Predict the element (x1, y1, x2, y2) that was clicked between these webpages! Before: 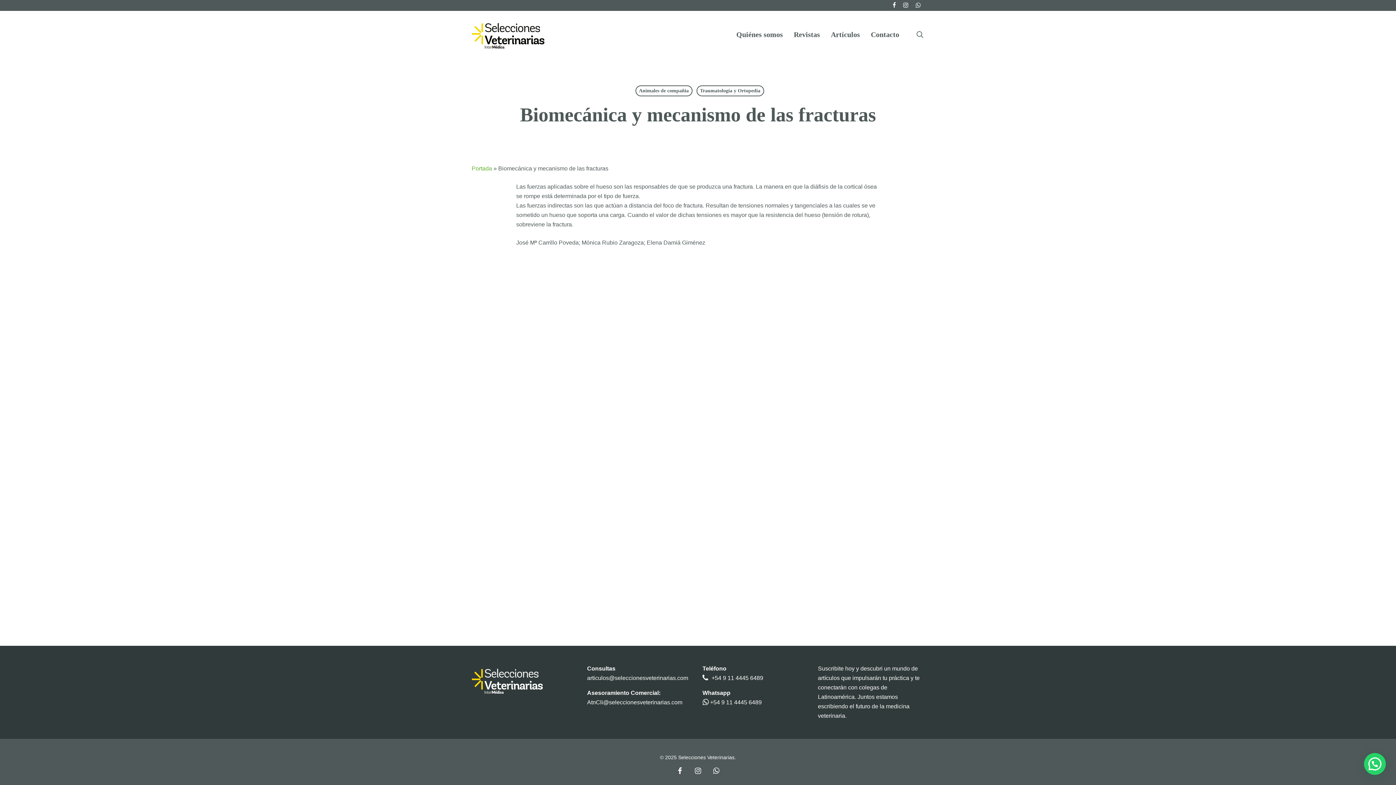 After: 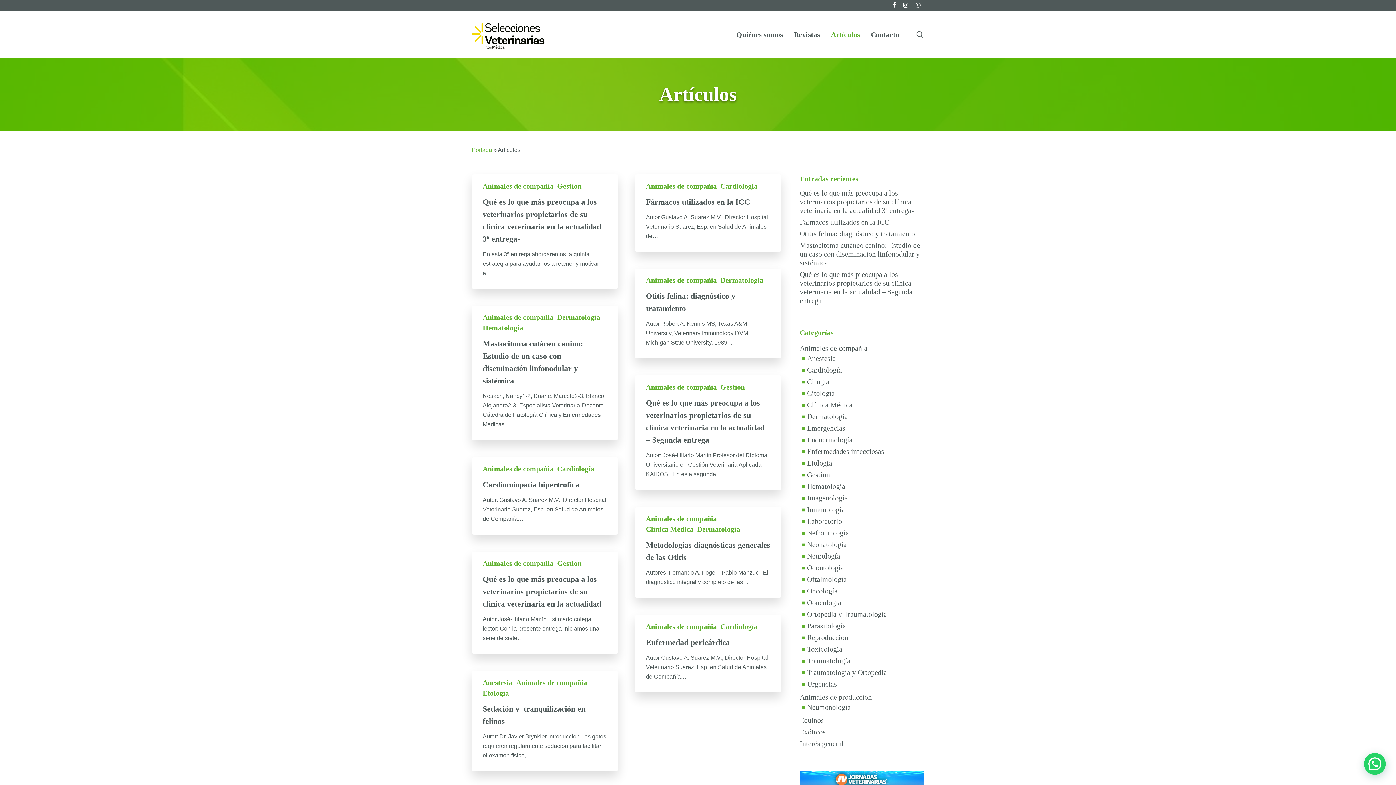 Action: bbox: (825, 30, 865, 38) label: Artículos